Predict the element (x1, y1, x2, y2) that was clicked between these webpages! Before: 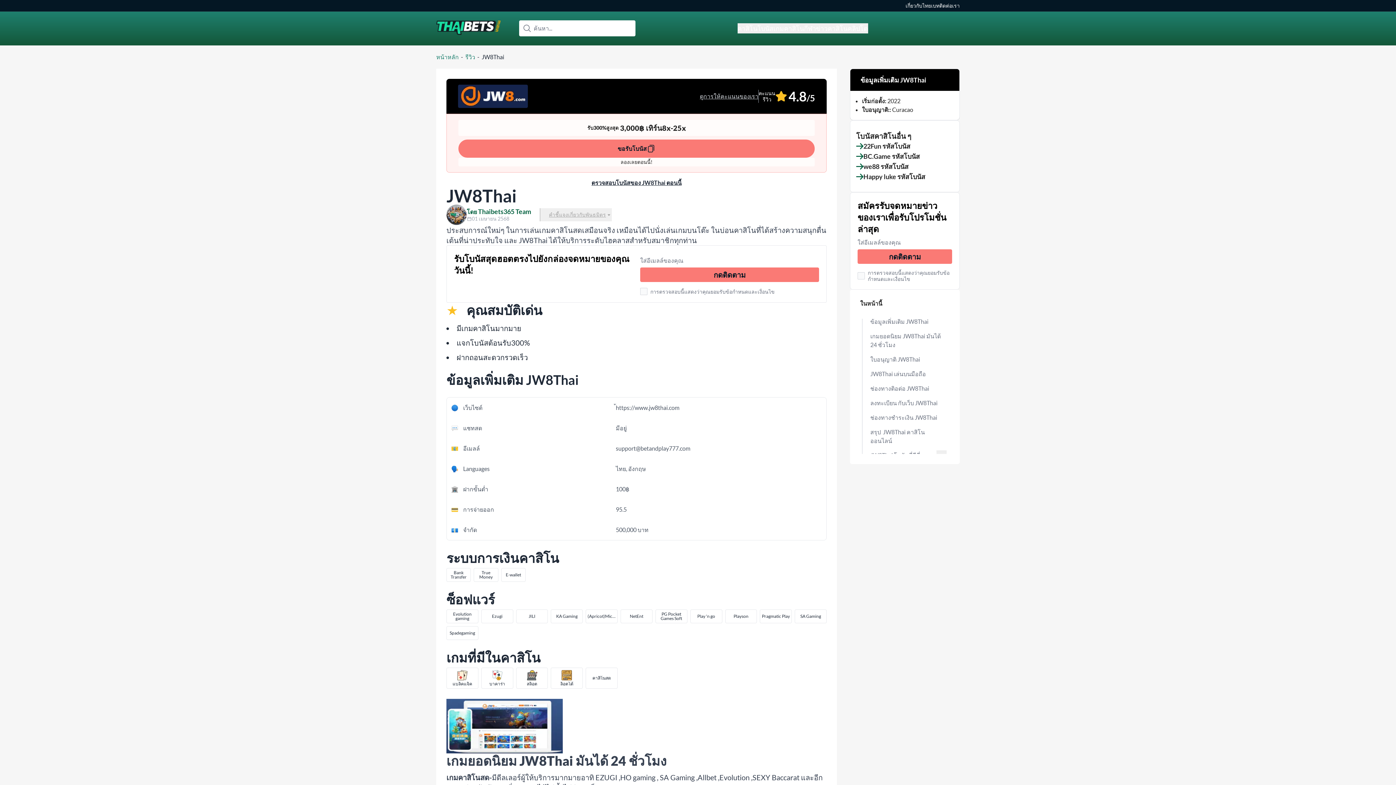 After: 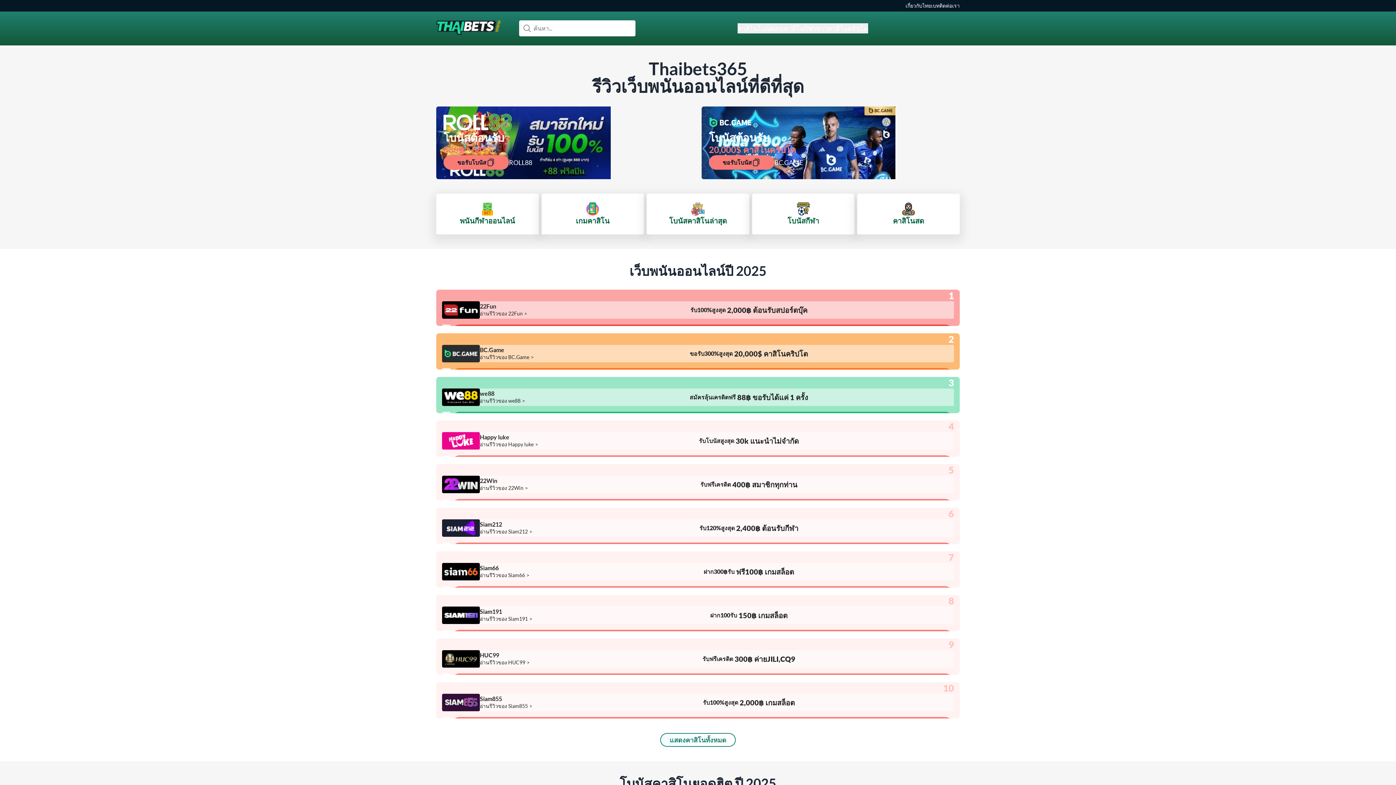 Action: bbox: (436, 52, 458, 61) label: หน้าหลัก